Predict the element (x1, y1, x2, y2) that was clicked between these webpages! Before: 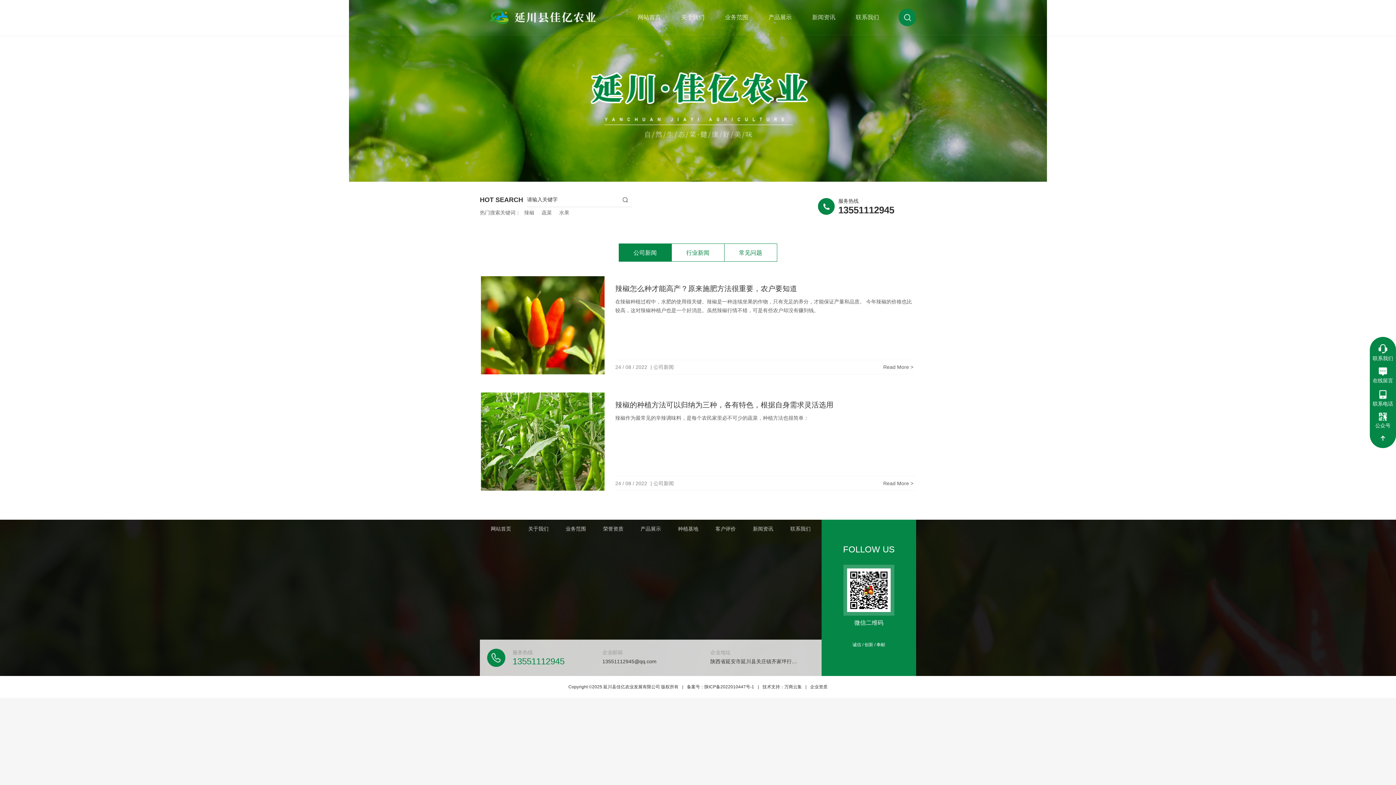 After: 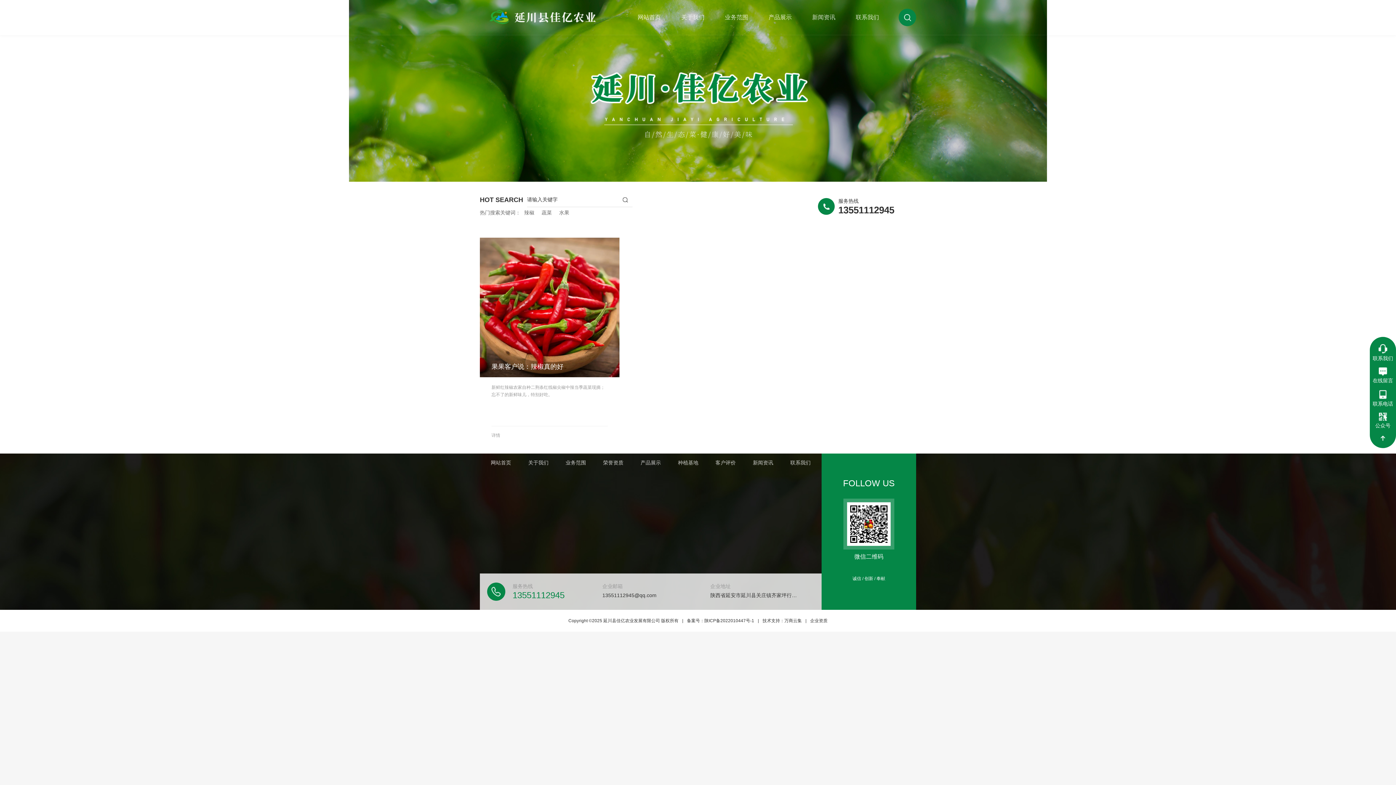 Action: bbox: (711, 520, 740, 538) label: 客户评价